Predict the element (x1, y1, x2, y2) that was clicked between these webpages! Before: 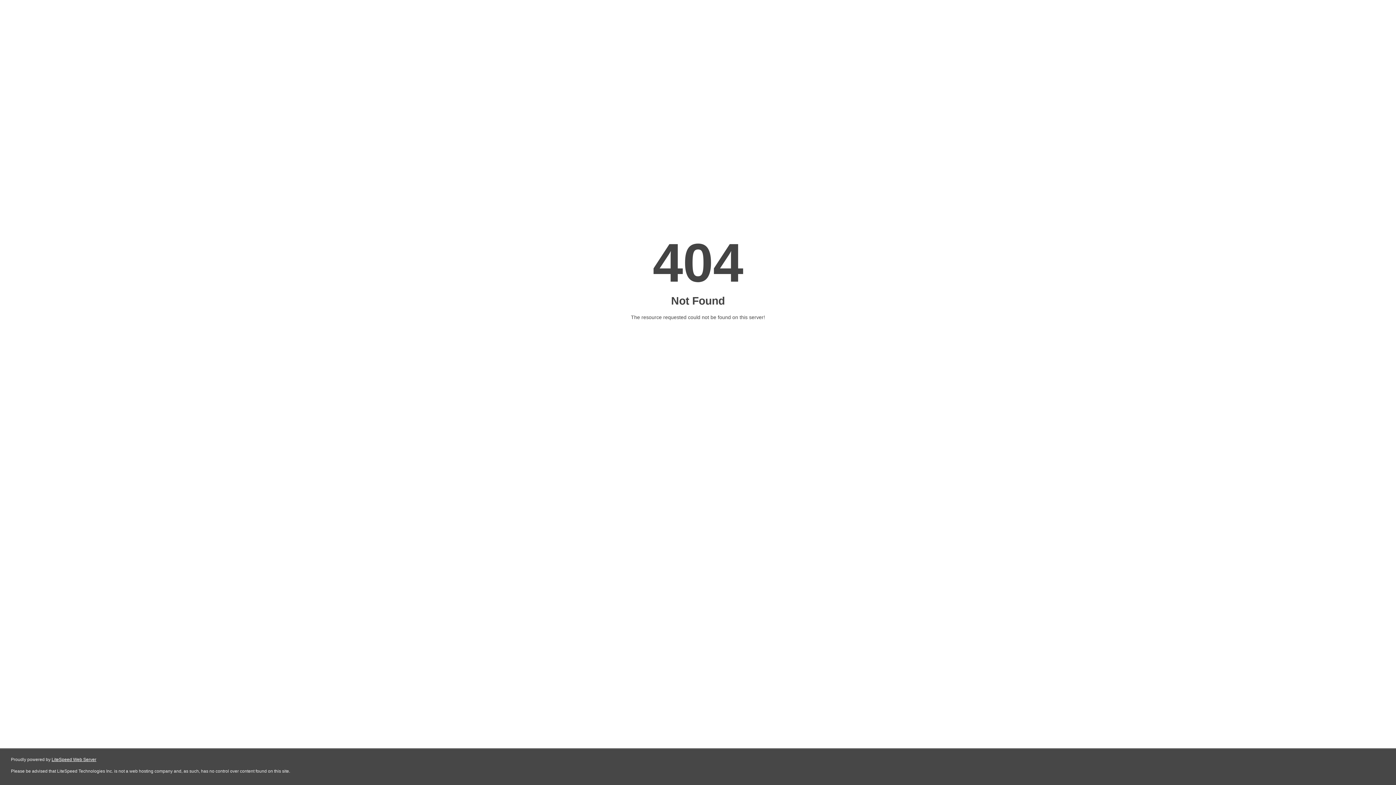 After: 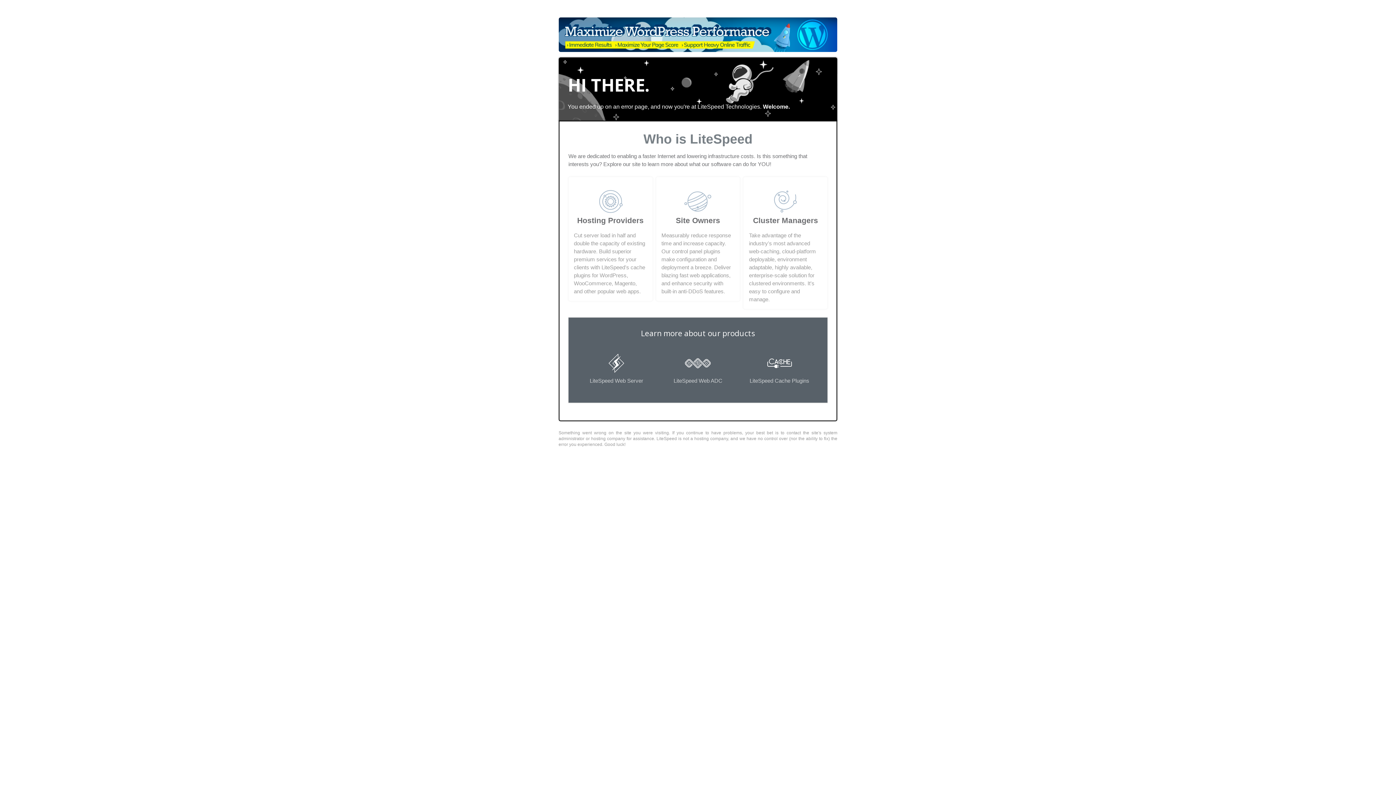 Action: label: LiteSpeed Web Server bbox: (51, 757, 96, 762)